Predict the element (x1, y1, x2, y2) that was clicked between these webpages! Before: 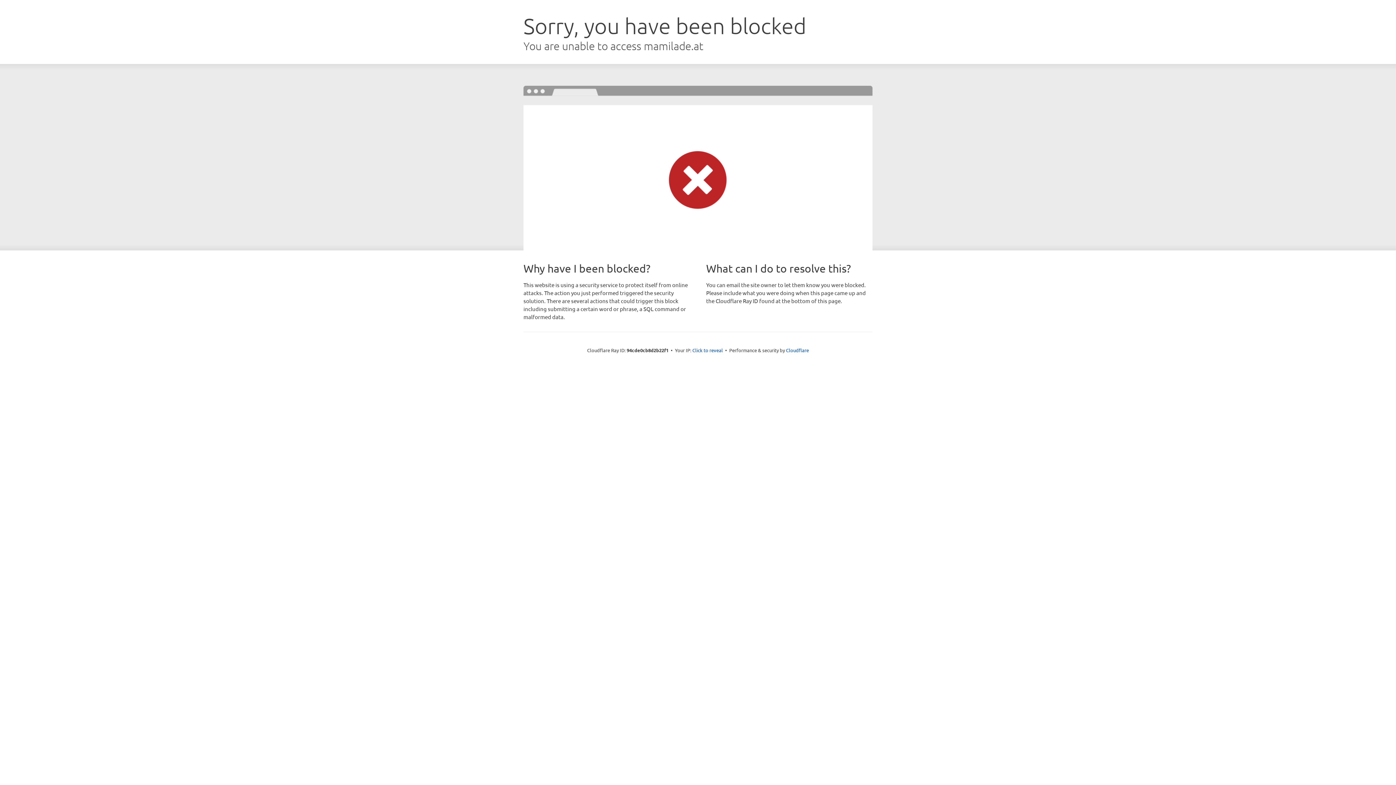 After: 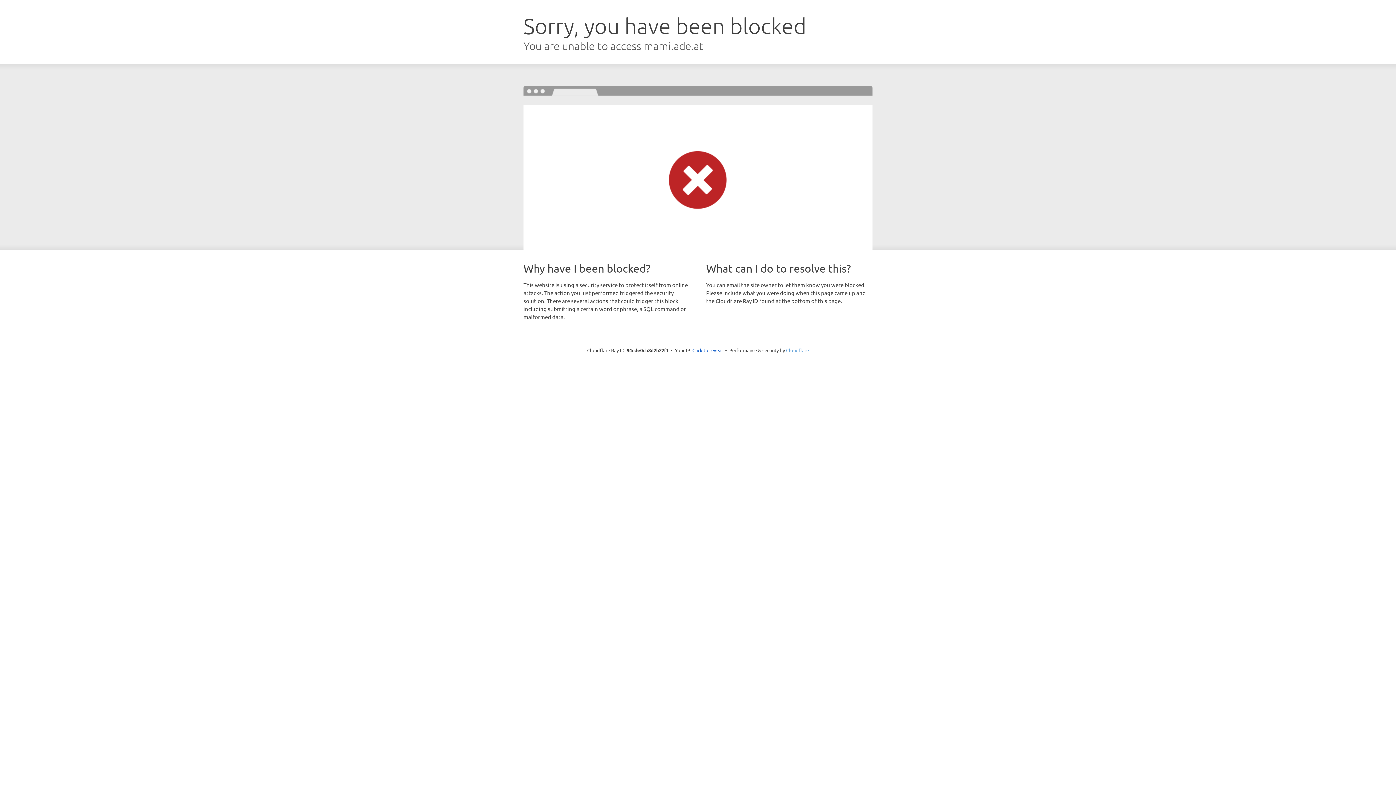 Action: bbox: (786, 347, 809, 353) label: Cloudflare